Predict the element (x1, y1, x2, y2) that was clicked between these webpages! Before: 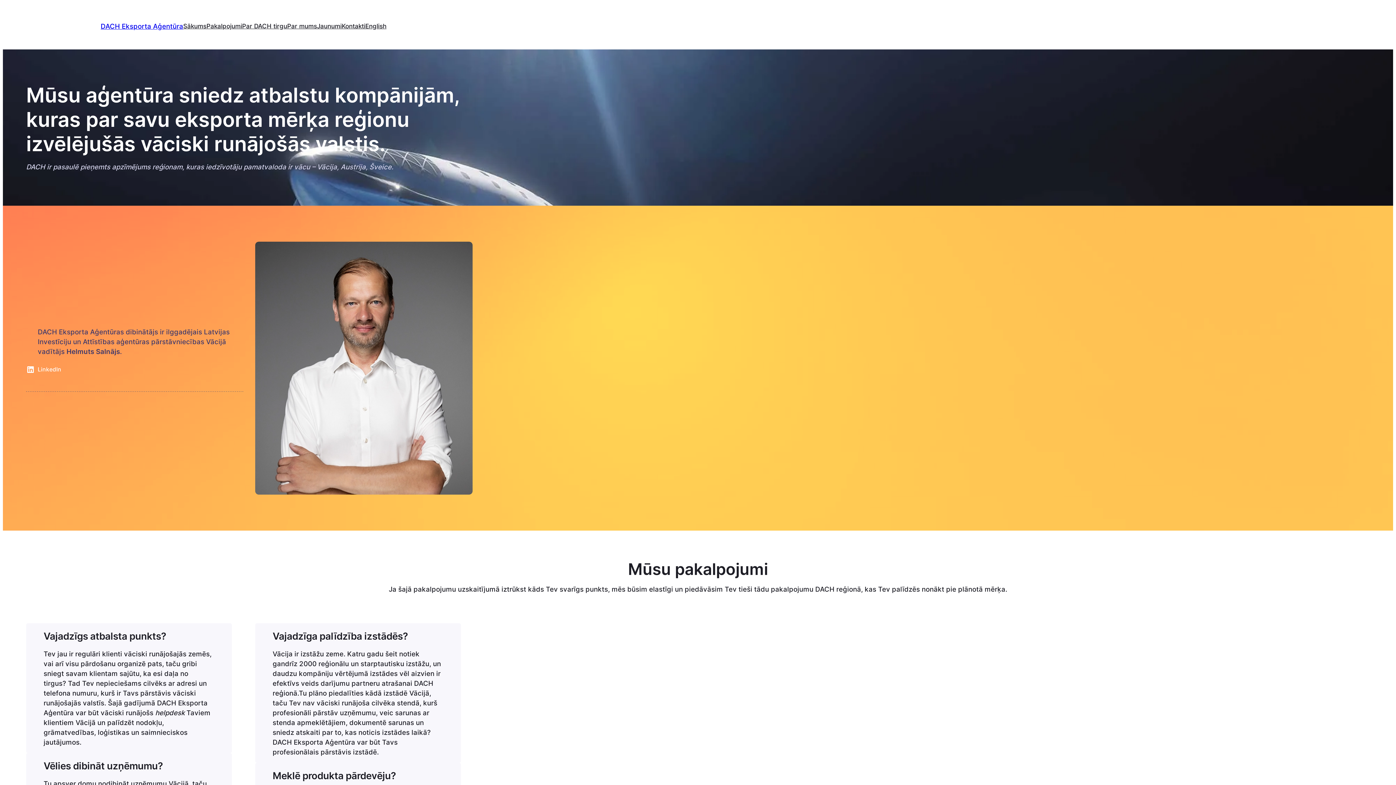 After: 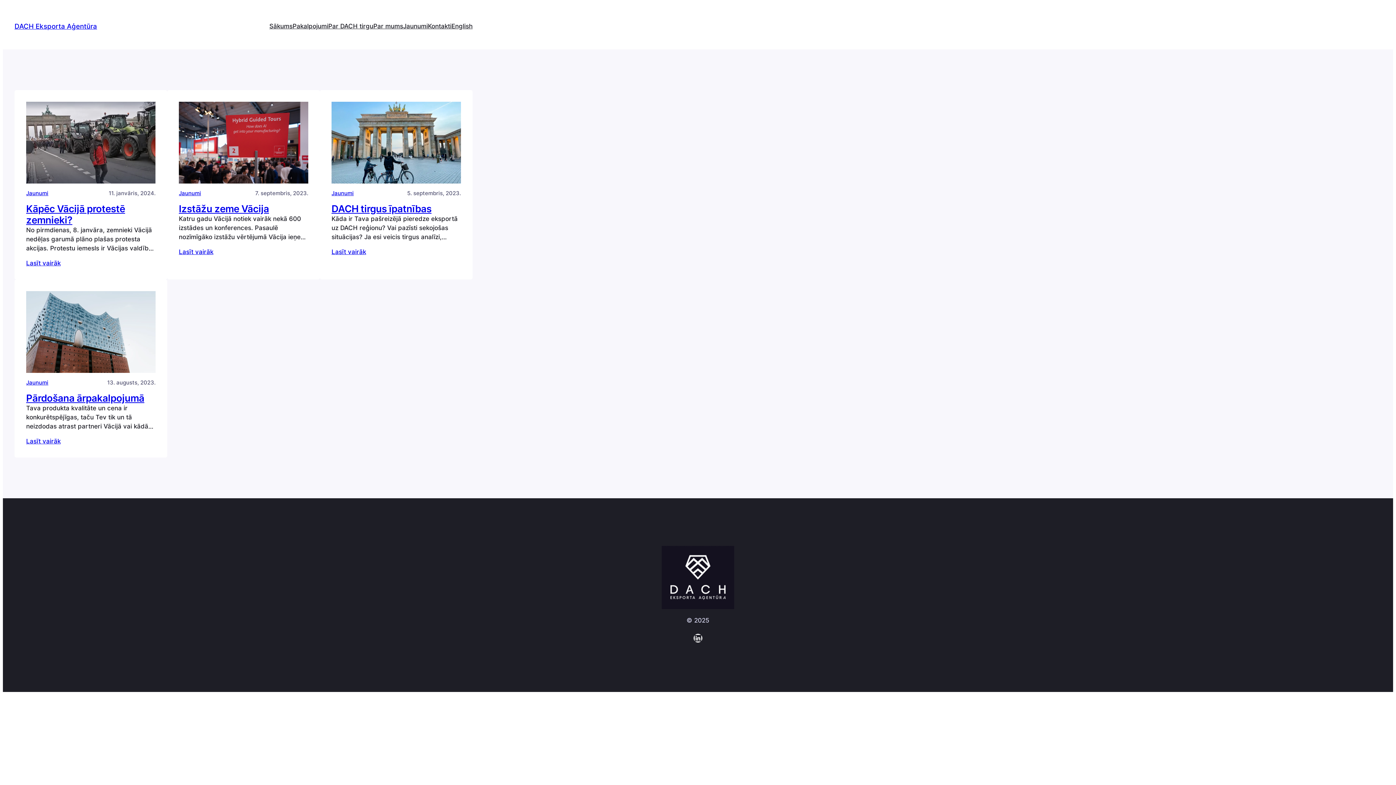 Action: bbox: (317, 21, 341, 30) label: Jaunumi